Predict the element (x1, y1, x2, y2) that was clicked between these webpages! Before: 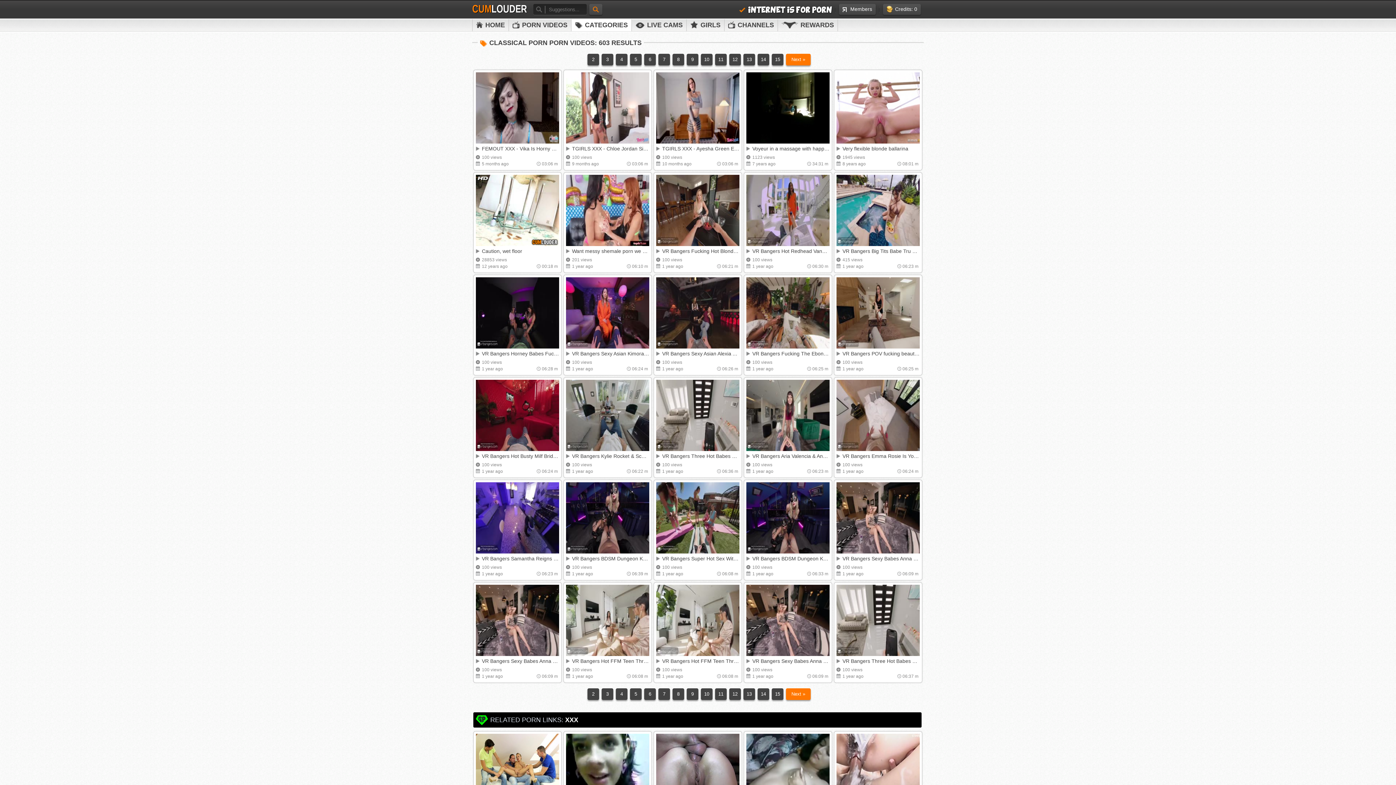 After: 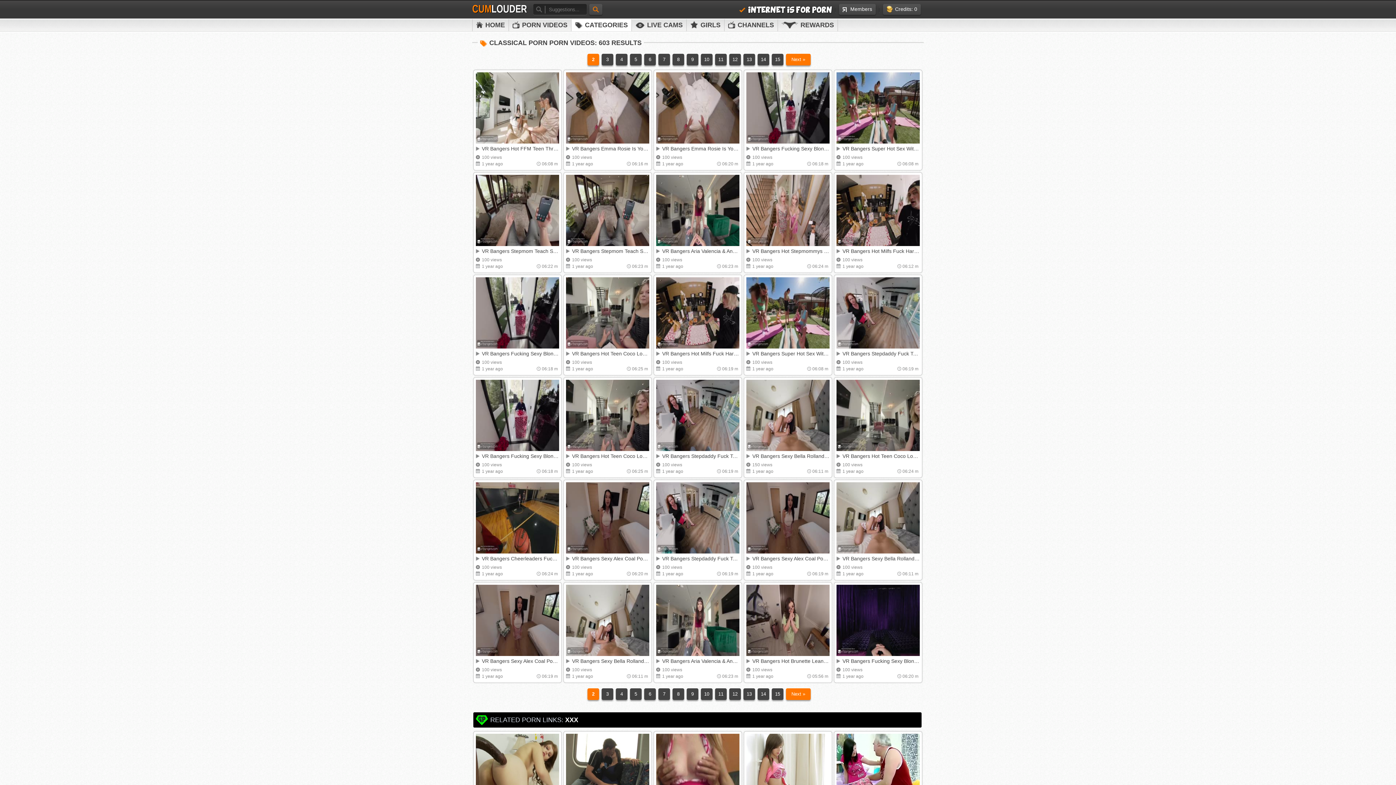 Action: bbox: (587, 688, 599, 700) label: 2